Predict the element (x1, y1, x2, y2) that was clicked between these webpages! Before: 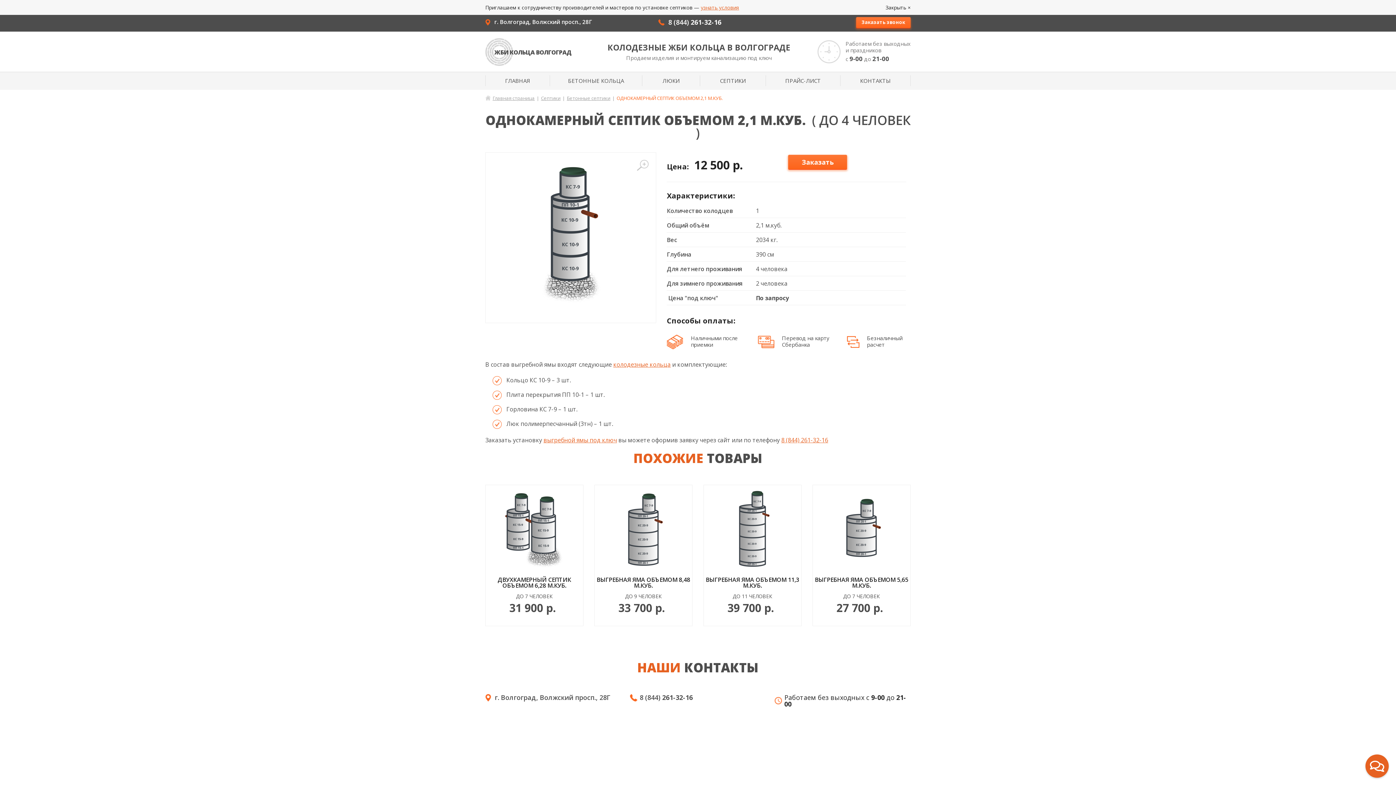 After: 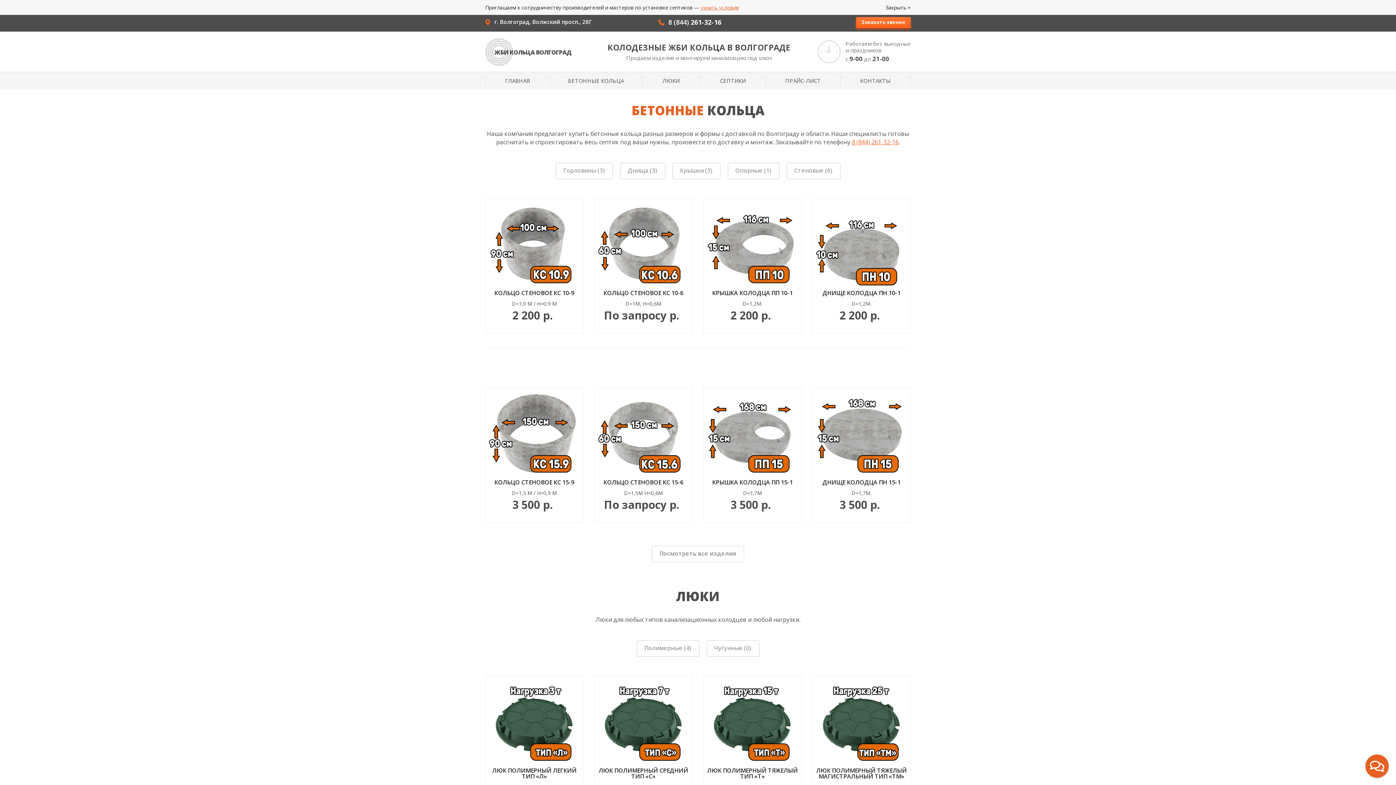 Action: bbox: (485, 38, 572, 66) label: ЖБИ КОЛЬЦА ВОЛГОГРАД